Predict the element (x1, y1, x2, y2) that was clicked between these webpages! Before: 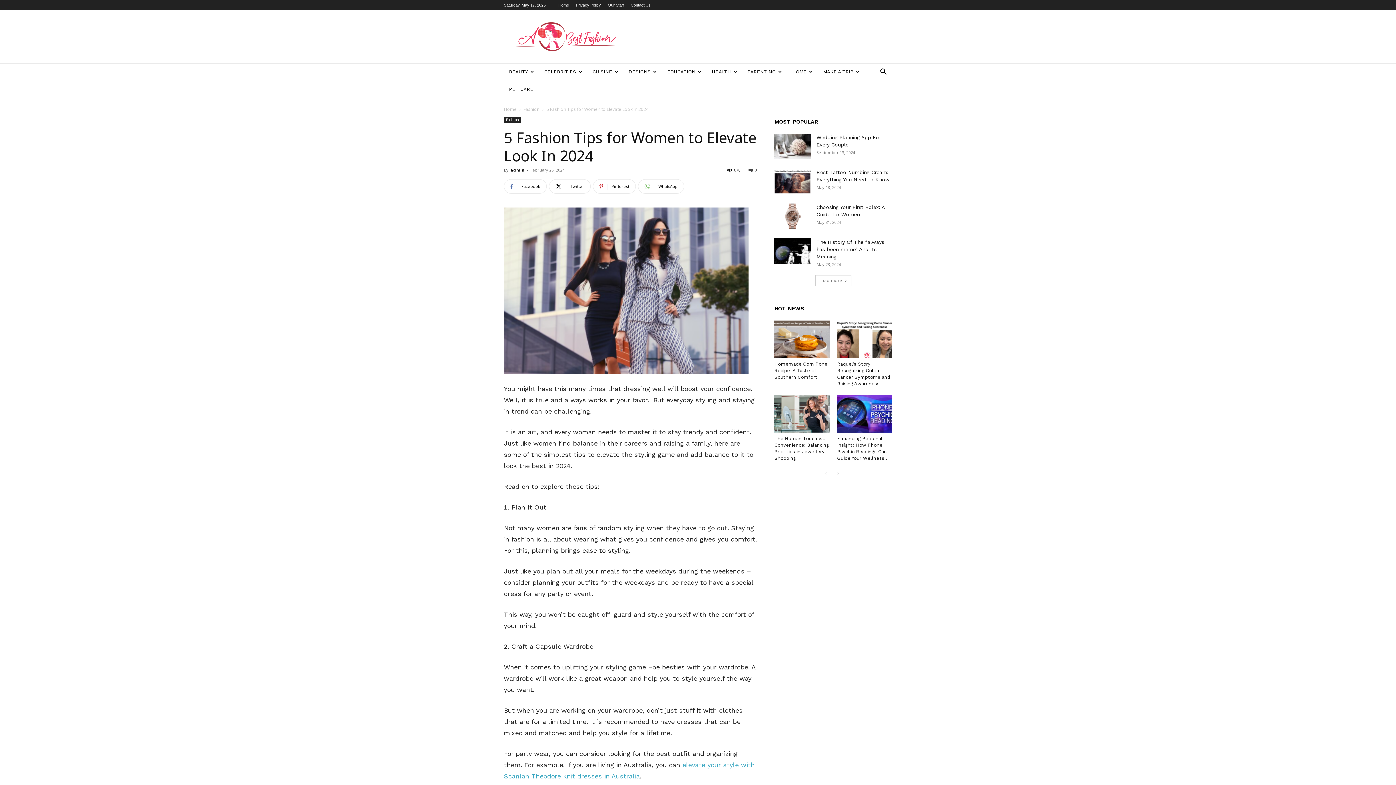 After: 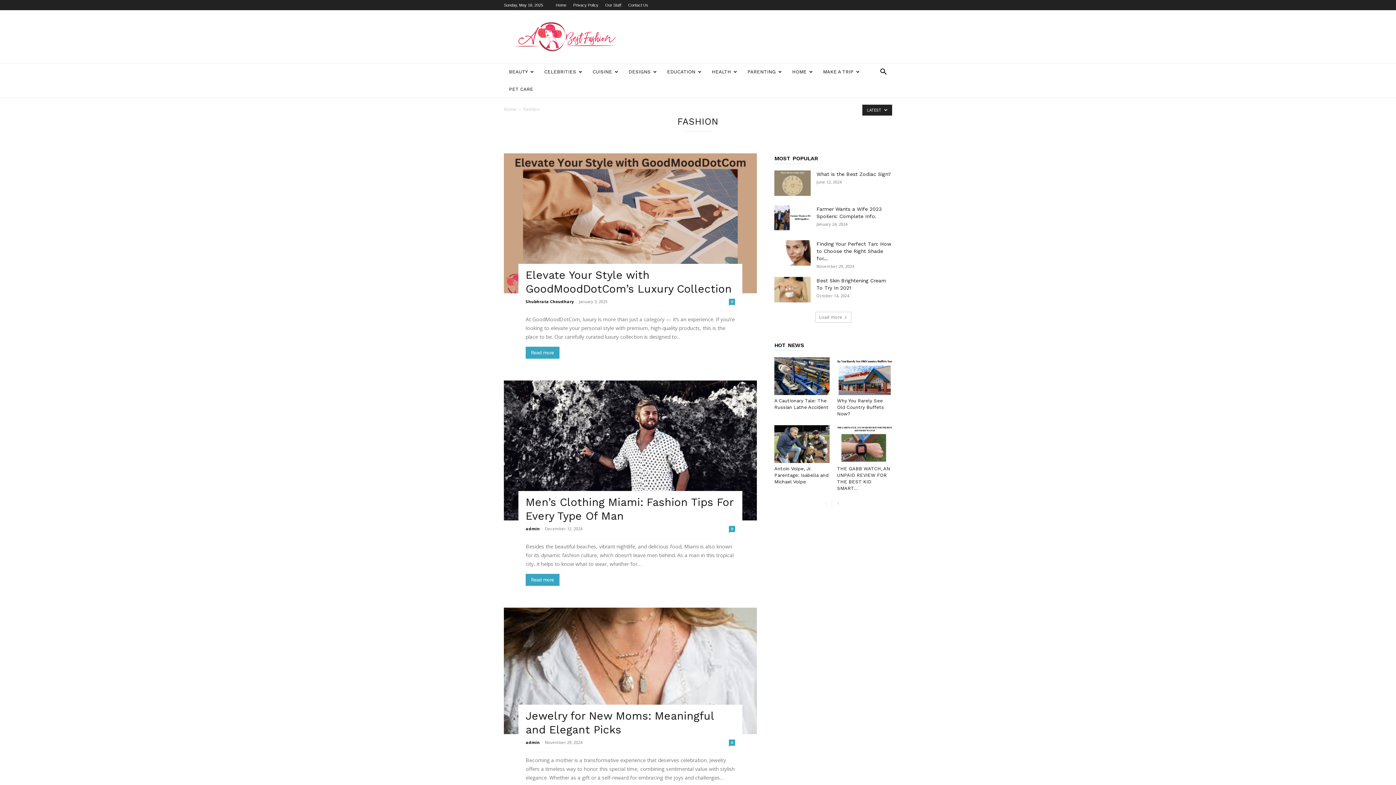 Action: bbox: (504, 116, 521, 122) label: Fashion